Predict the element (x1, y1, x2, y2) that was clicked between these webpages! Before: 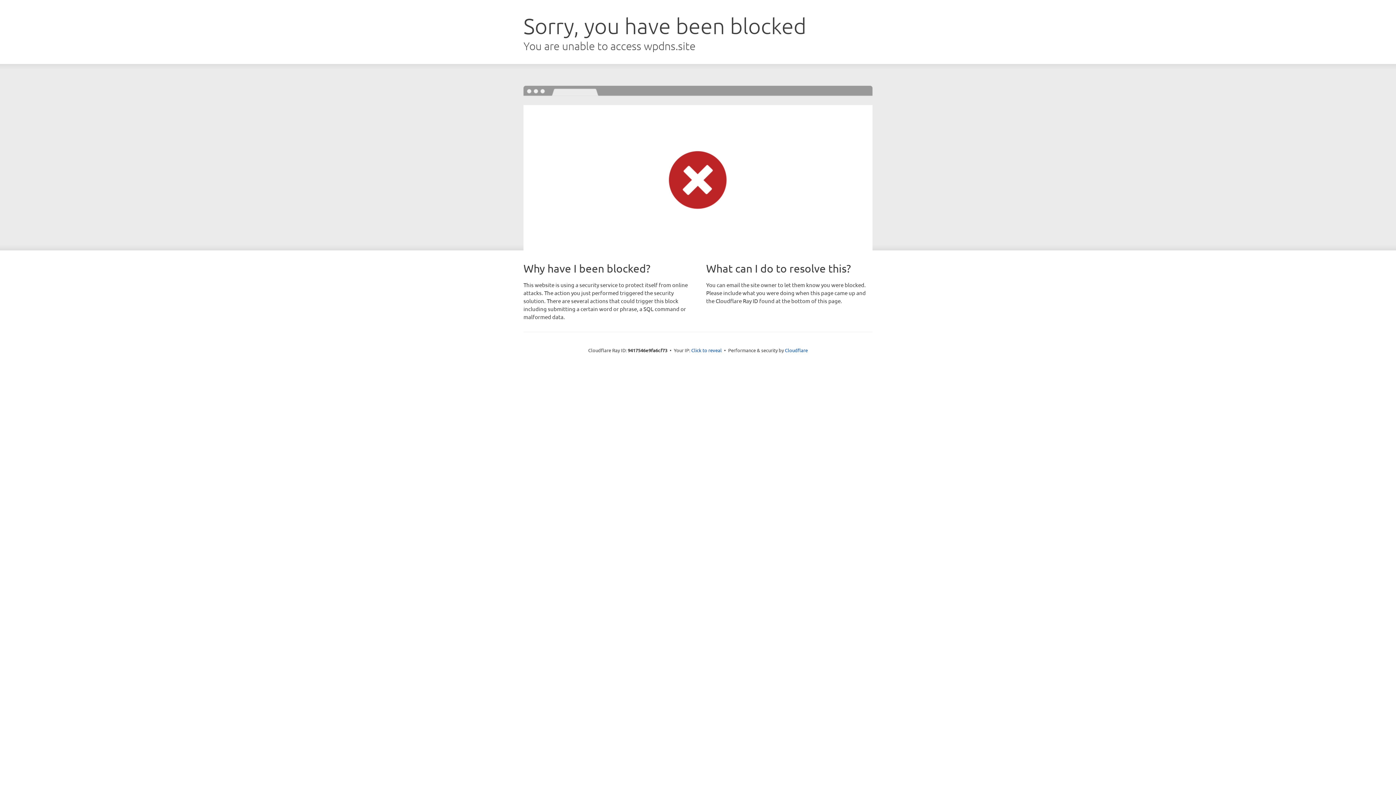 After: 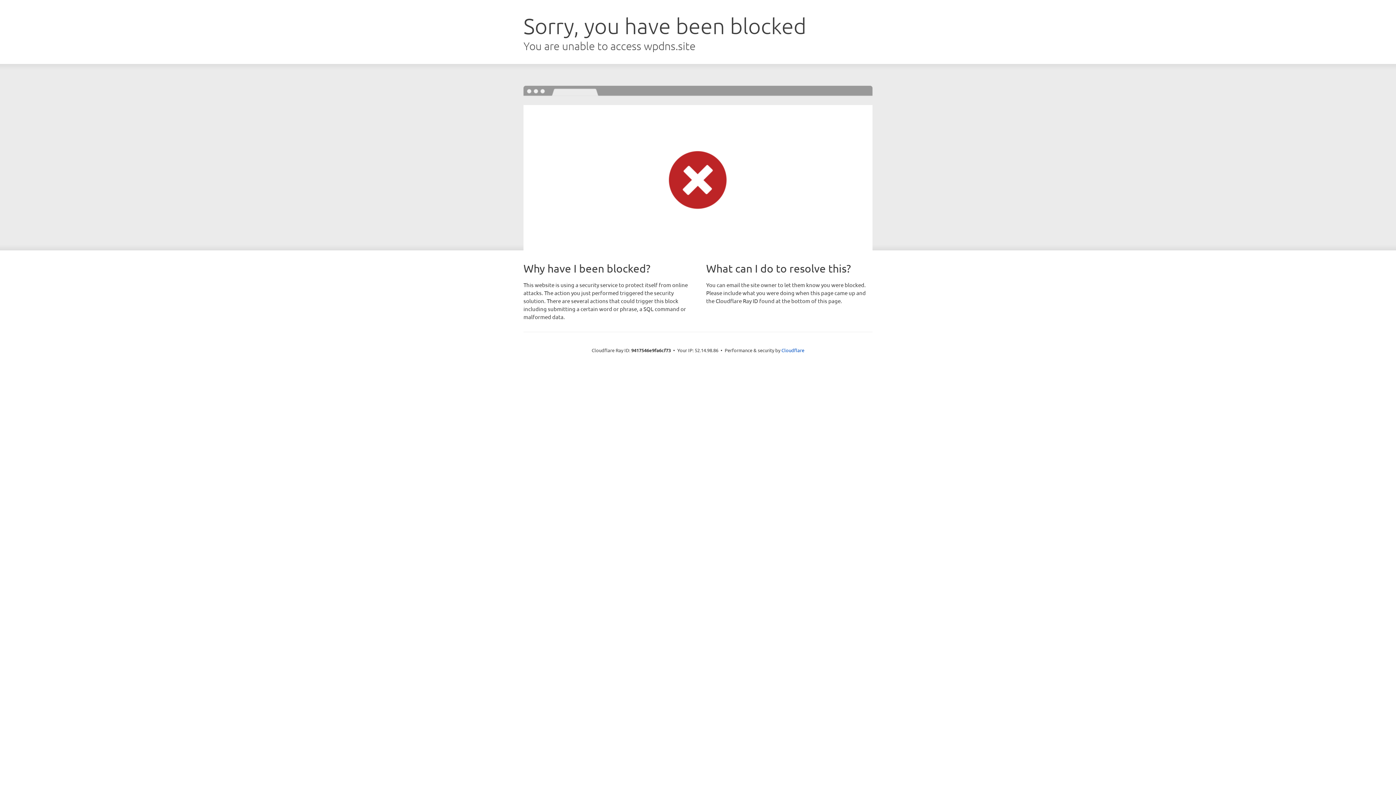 Action: bbox: (691, 346, 722, 353) label: Click to reveal